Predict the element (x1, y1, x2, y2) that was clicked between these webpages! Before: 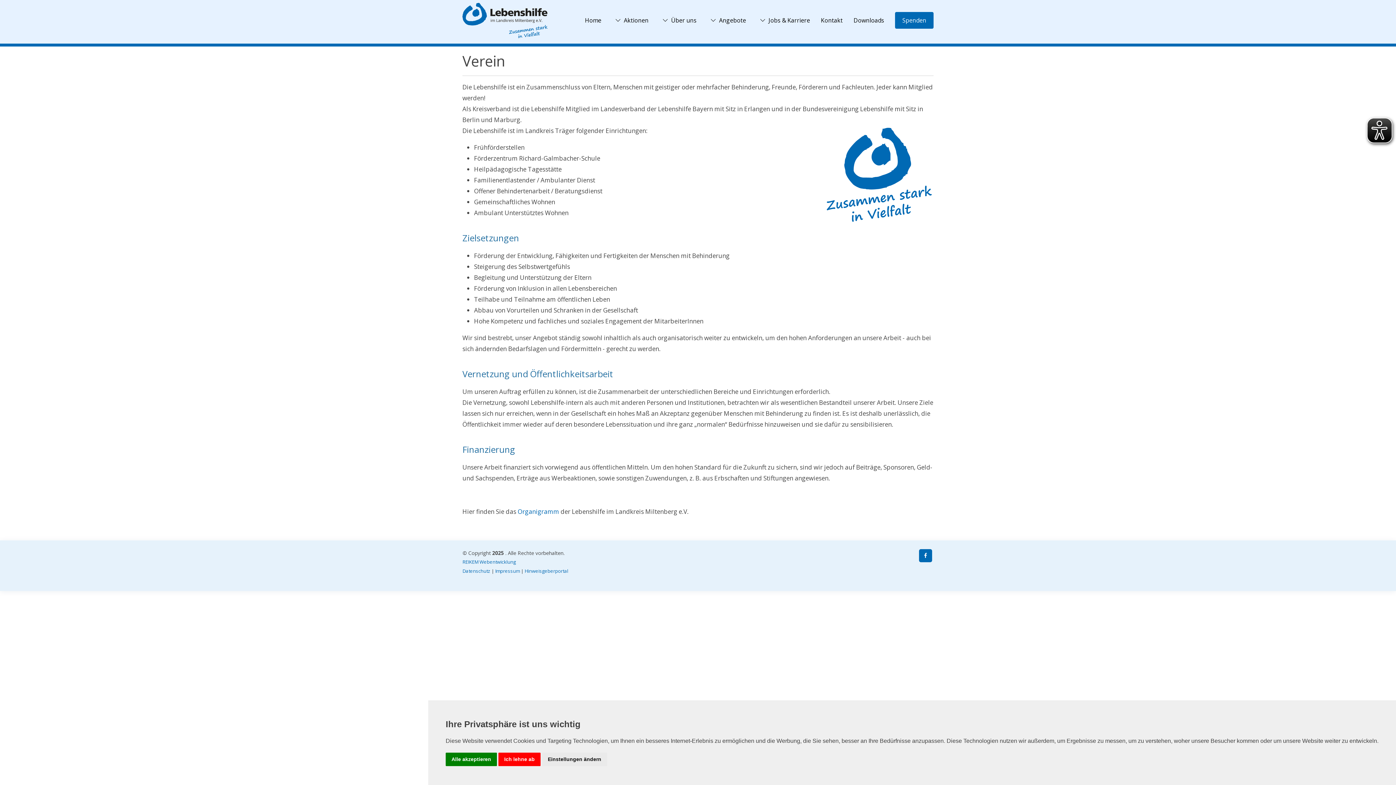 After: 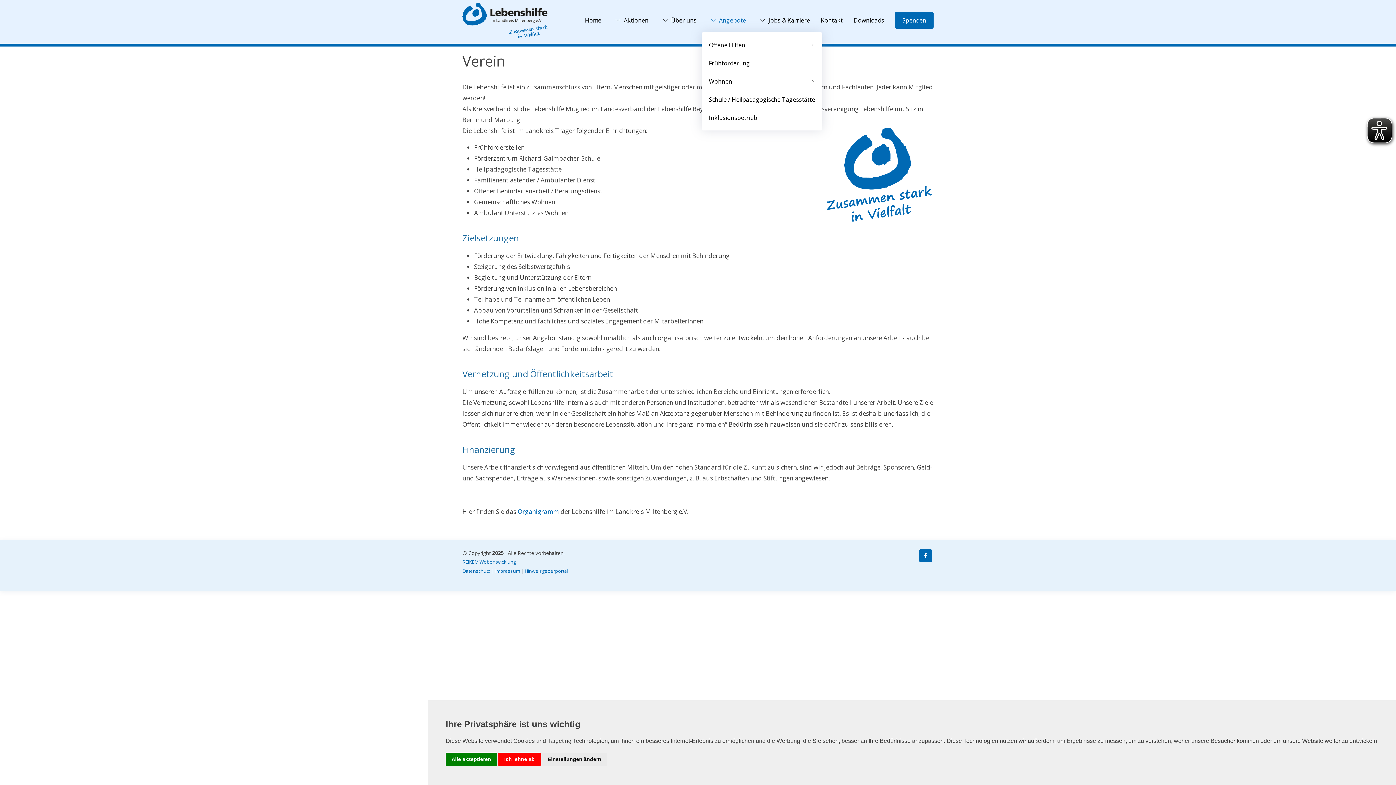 Action: label: Angebote bbox: (696, 8, 746, 32)